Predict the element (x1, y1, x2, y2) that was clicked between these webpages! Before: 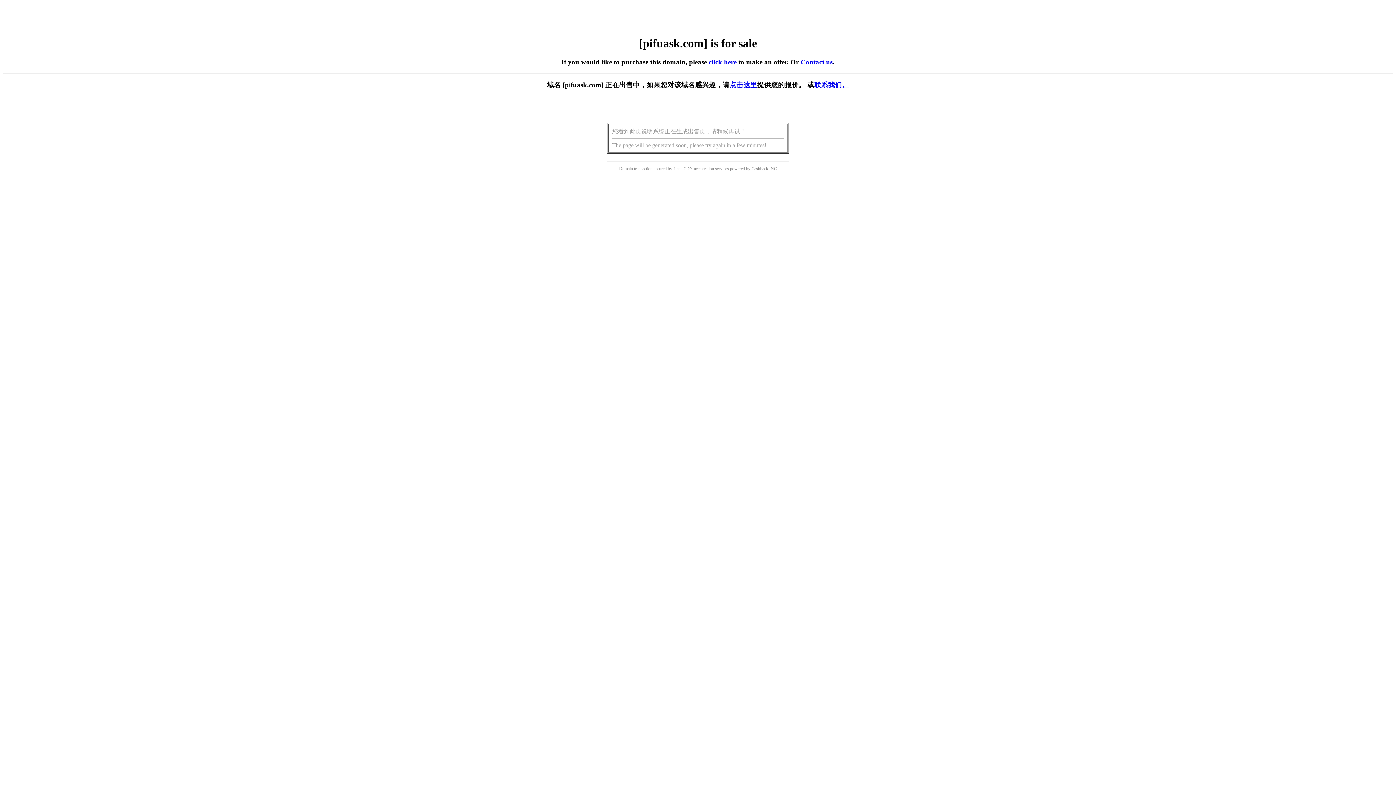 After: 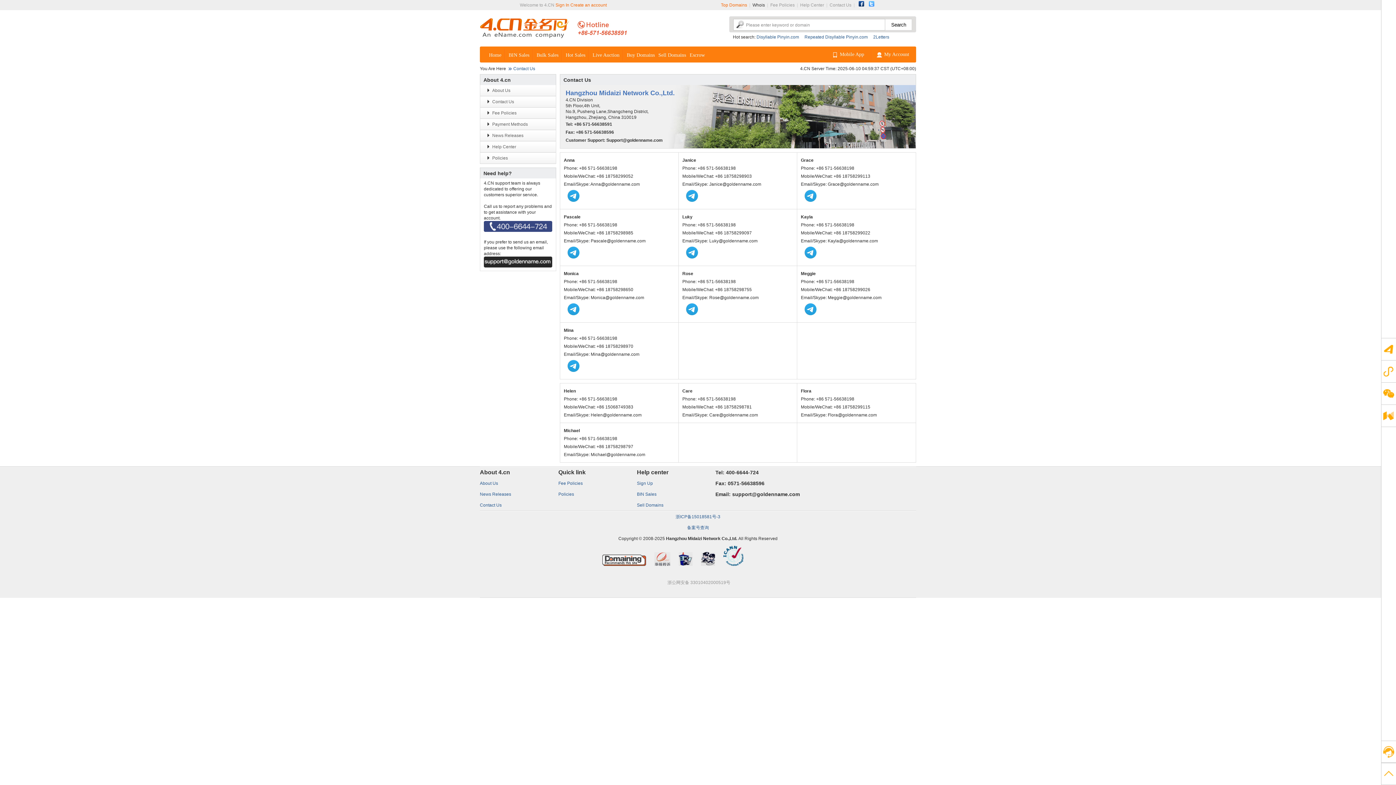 Action: label: Contact us bbox: (800, 58, 832, 65)